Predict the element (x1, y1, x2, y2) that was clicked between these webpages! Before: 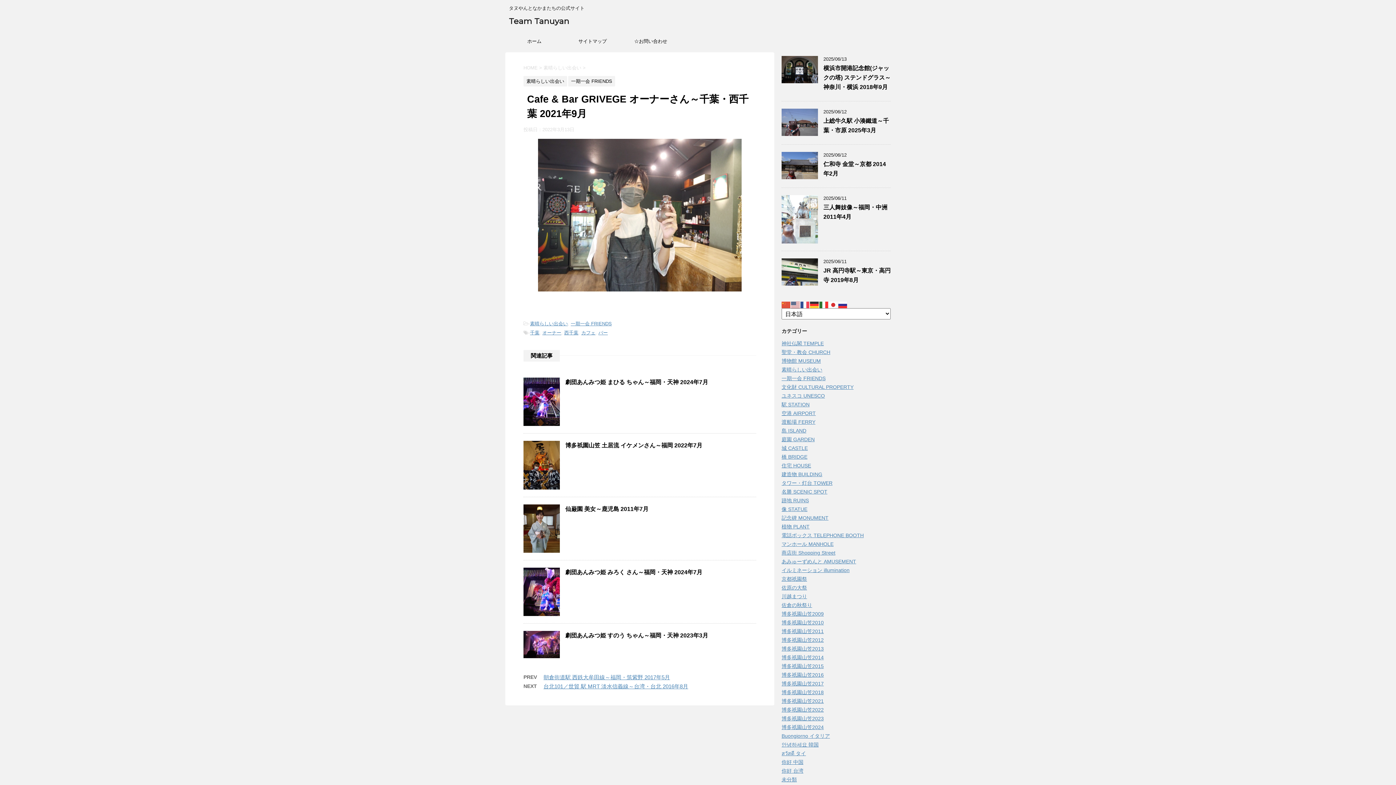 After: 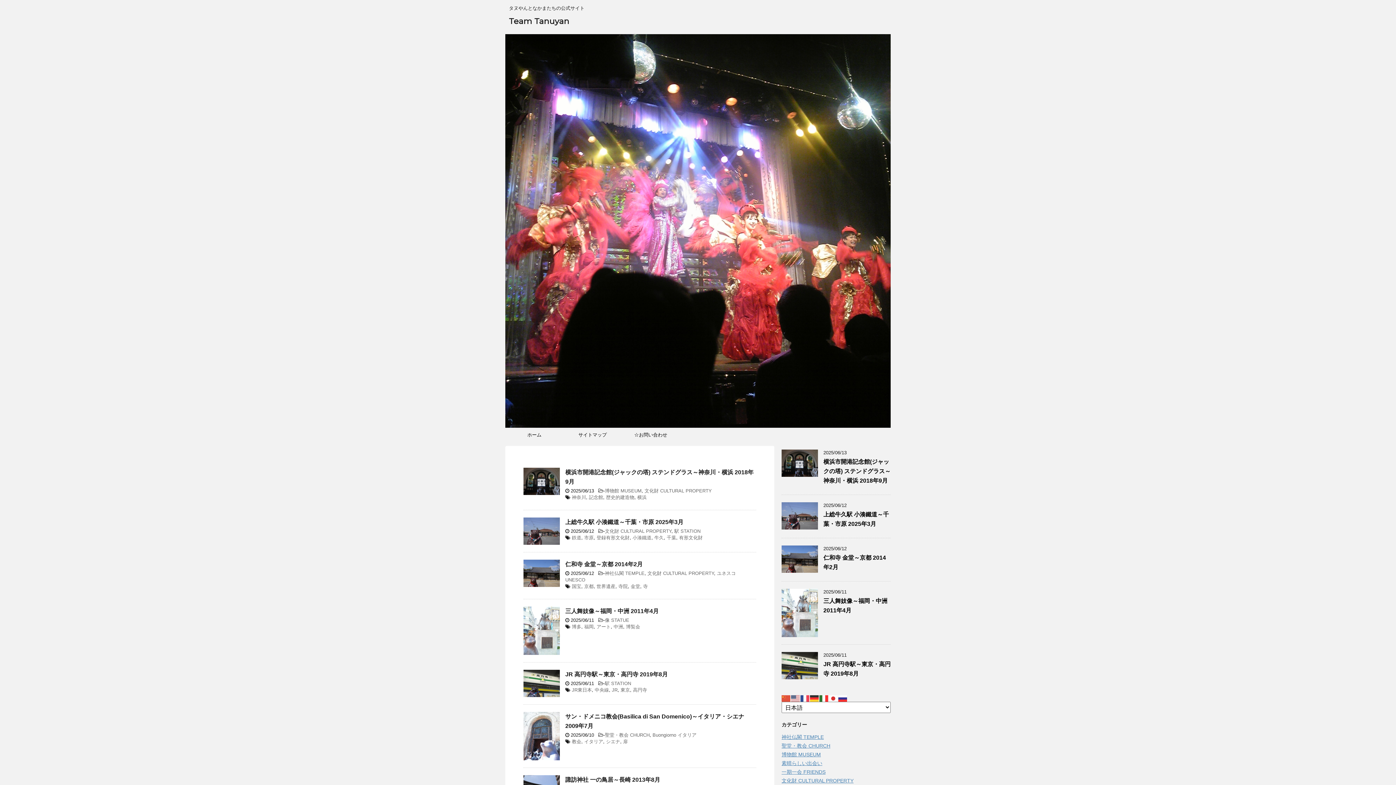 Action: bbox: (523, 65, 537, 70) label: HOME